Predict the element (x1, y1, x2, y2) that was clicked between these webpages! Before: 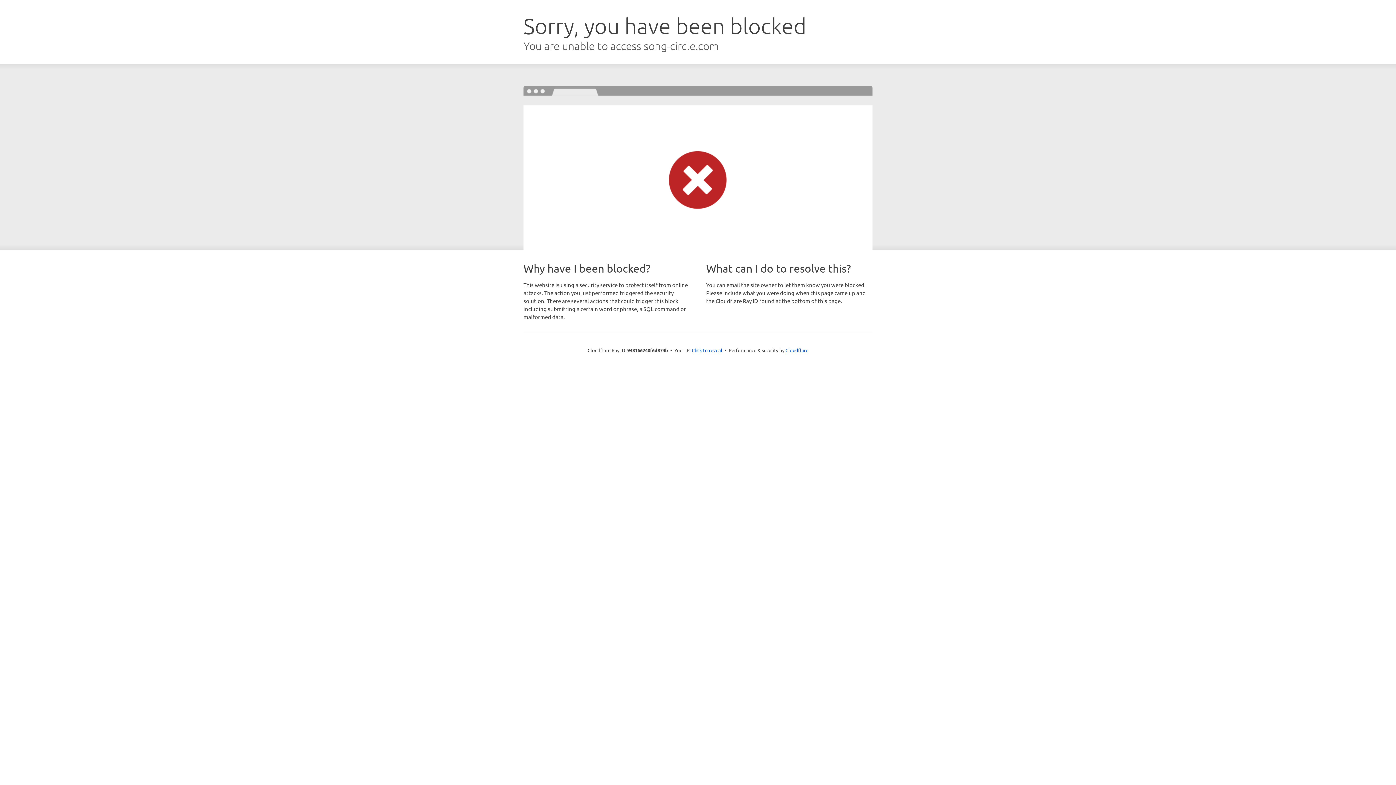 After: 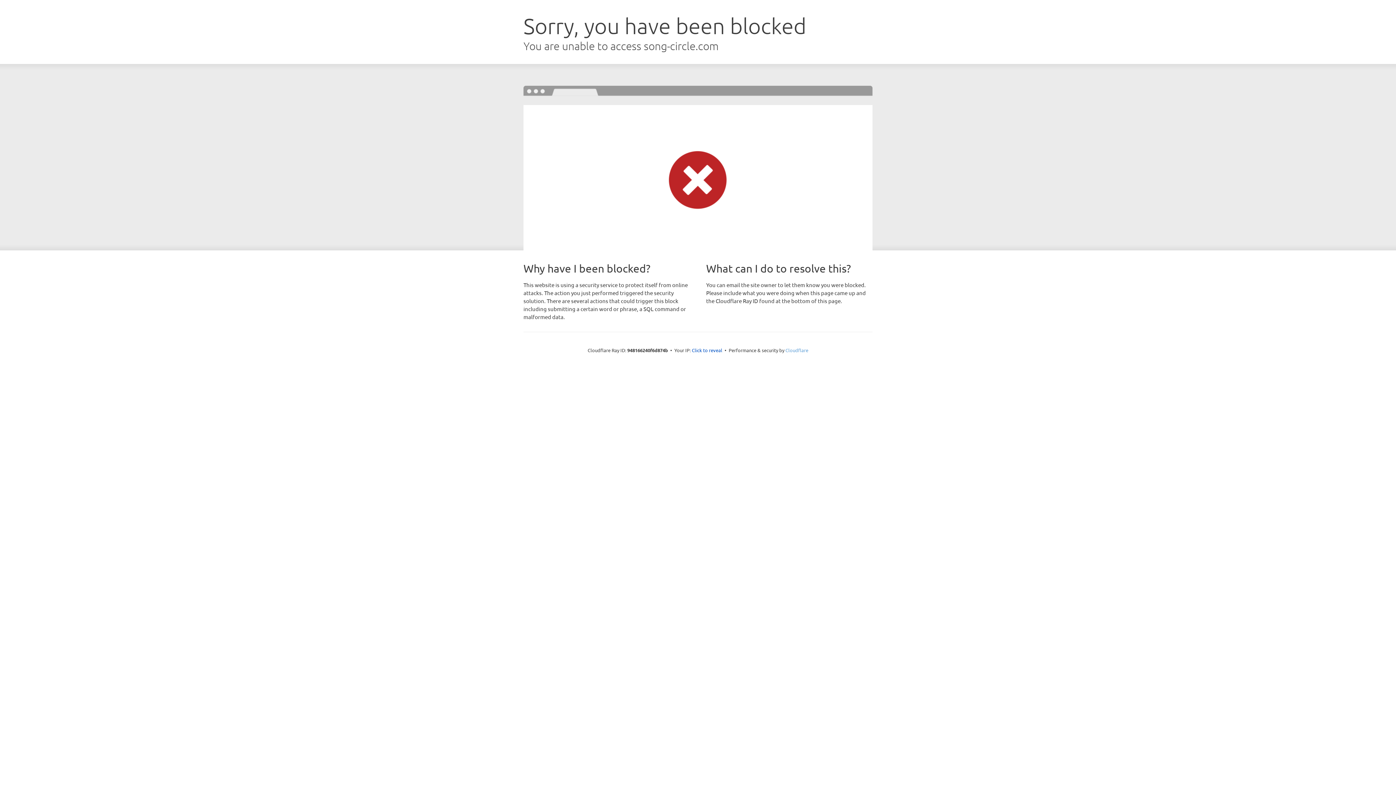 Action: label: Cloudflare bbox: (785, 347, 808, 353)